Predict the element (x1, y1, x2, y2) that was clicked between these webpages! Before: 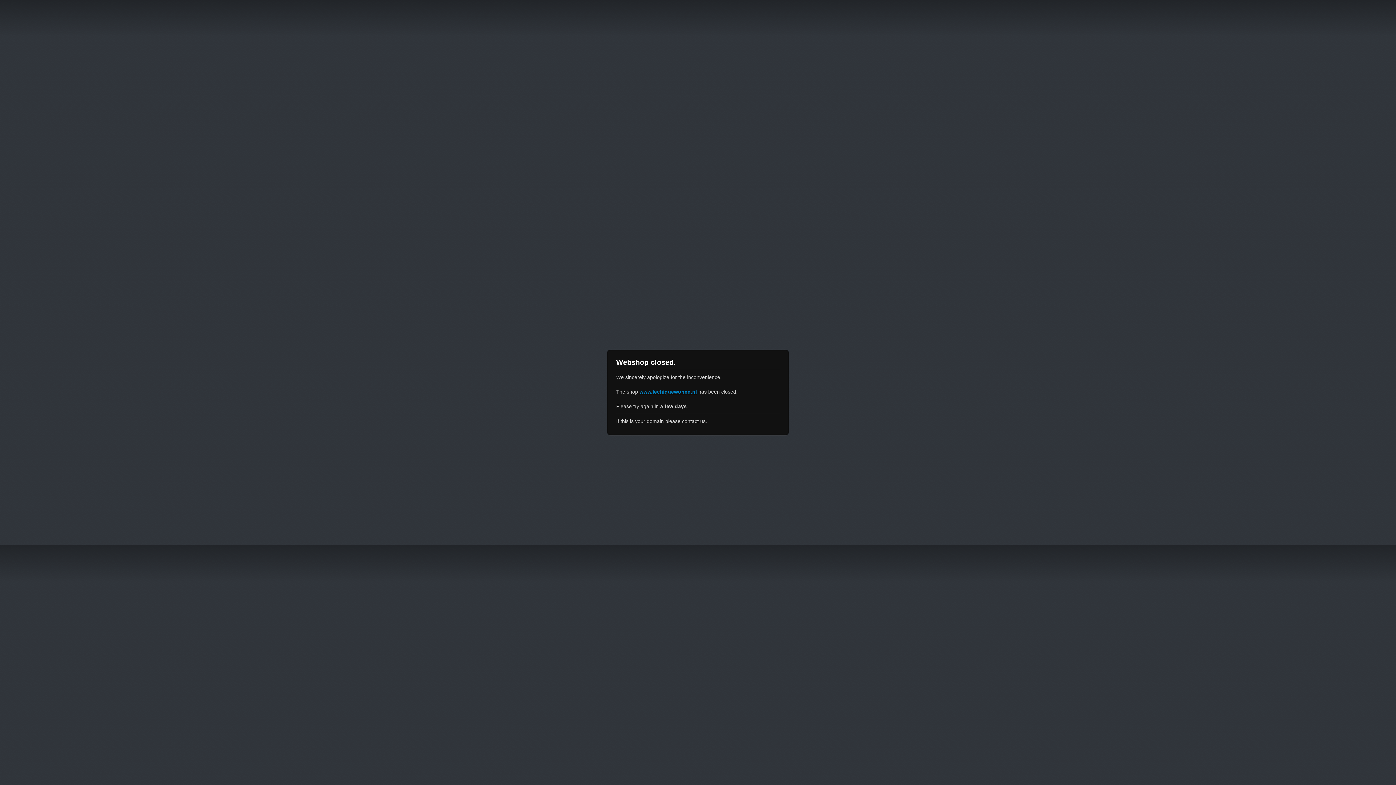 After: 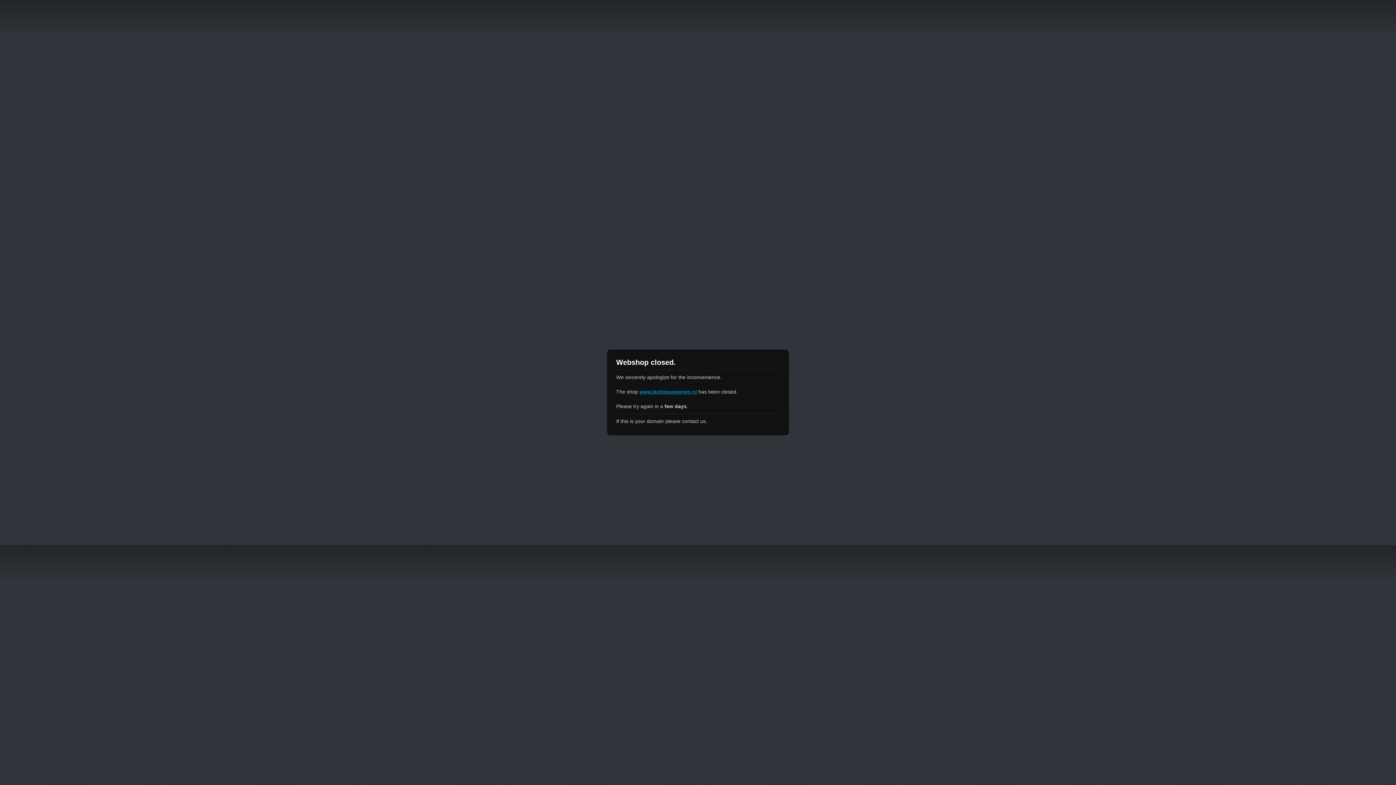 Action: bbox: (639, 389, 697, 394) label: www.lechiquewonen.nl